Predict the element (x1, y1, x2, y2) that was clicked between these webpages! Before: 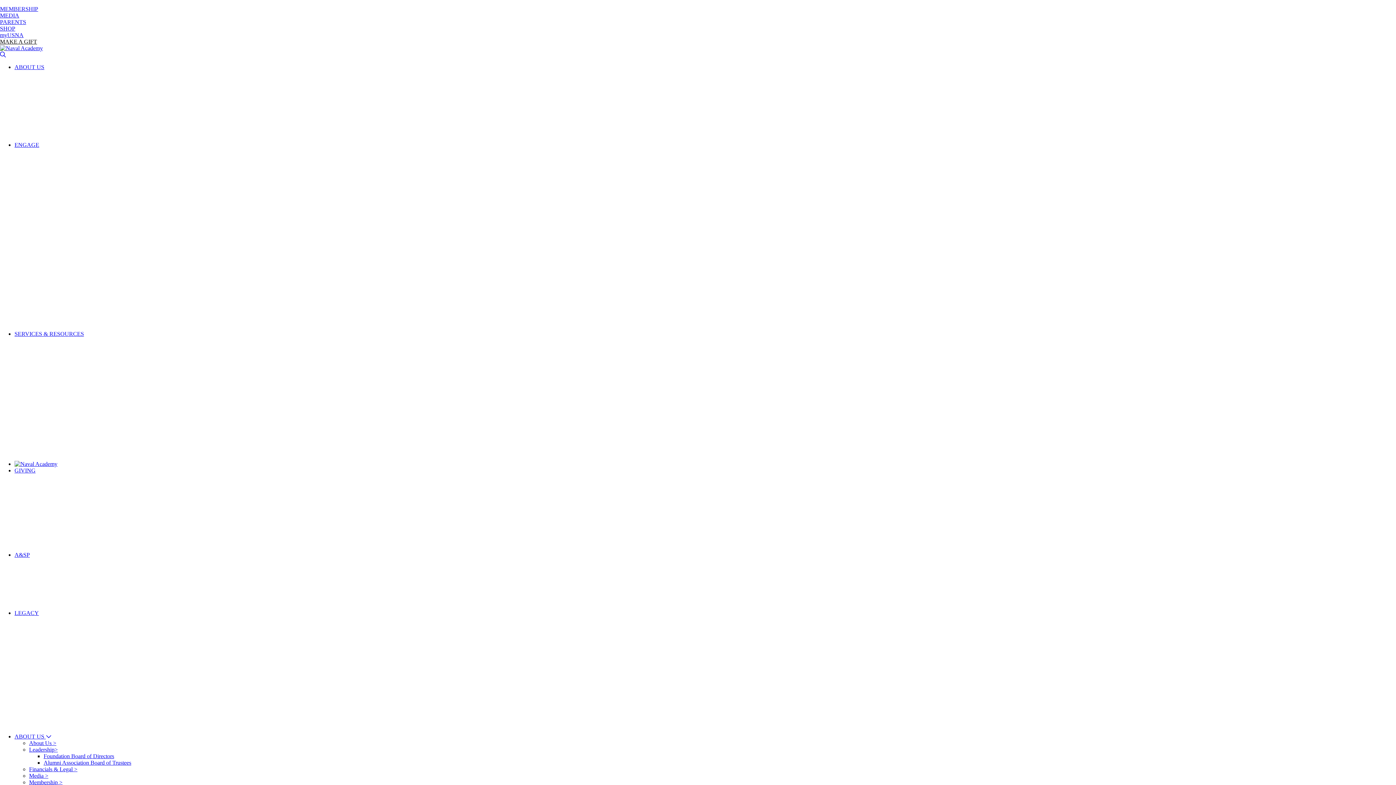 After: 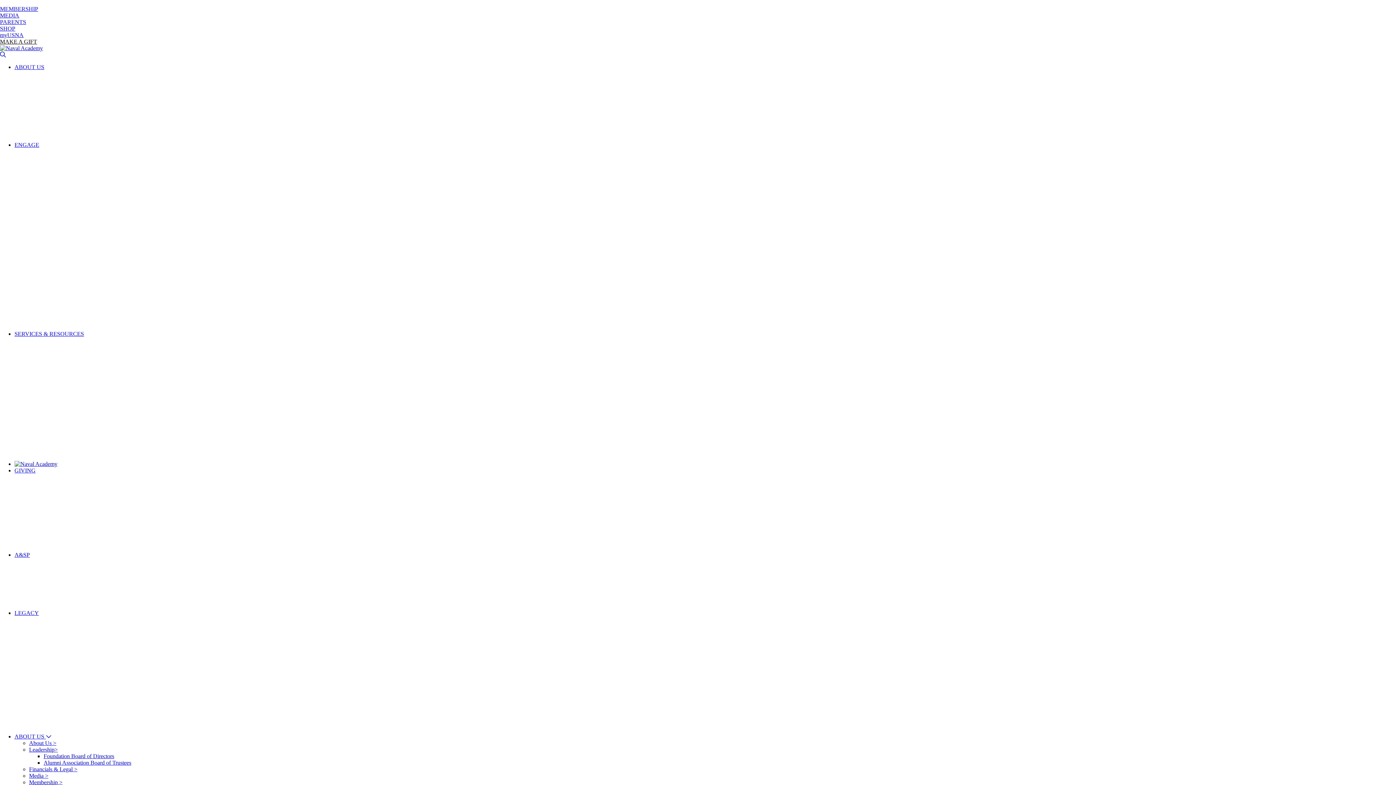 Action: label: A&SP bbox: (14, 552, 29, 558)